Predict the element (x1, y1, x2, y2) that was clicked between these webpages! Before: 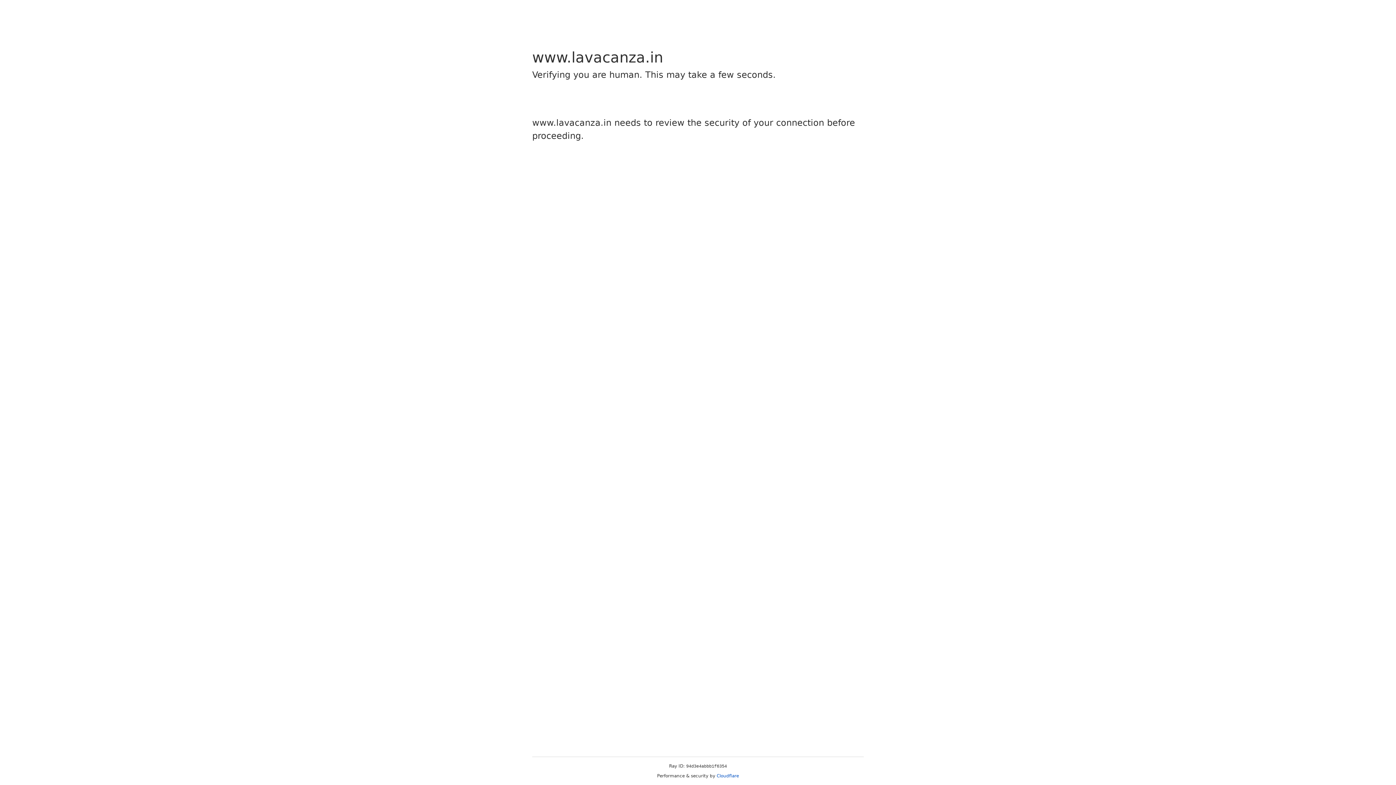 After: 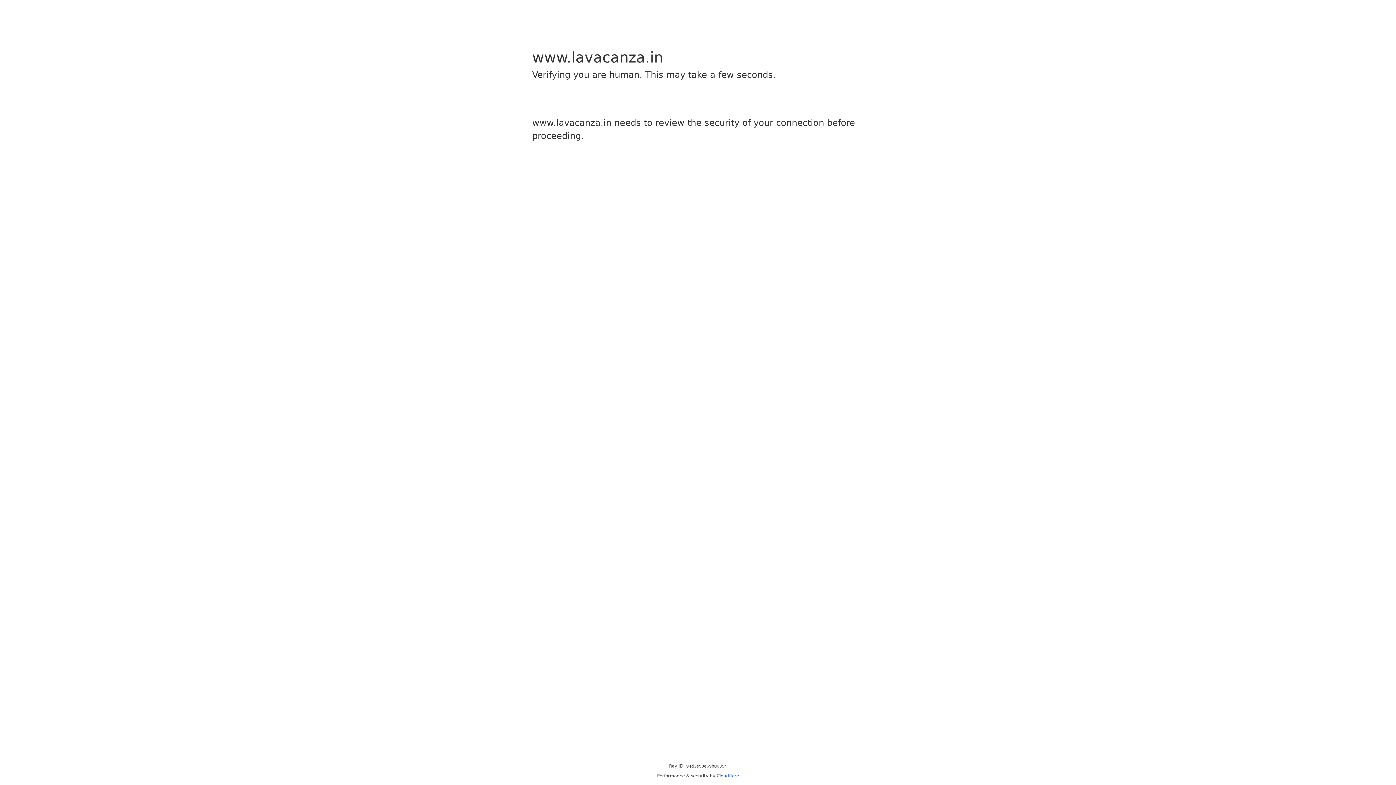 Action: bbox: (716, 773, 739, 778) label: Cloudflare